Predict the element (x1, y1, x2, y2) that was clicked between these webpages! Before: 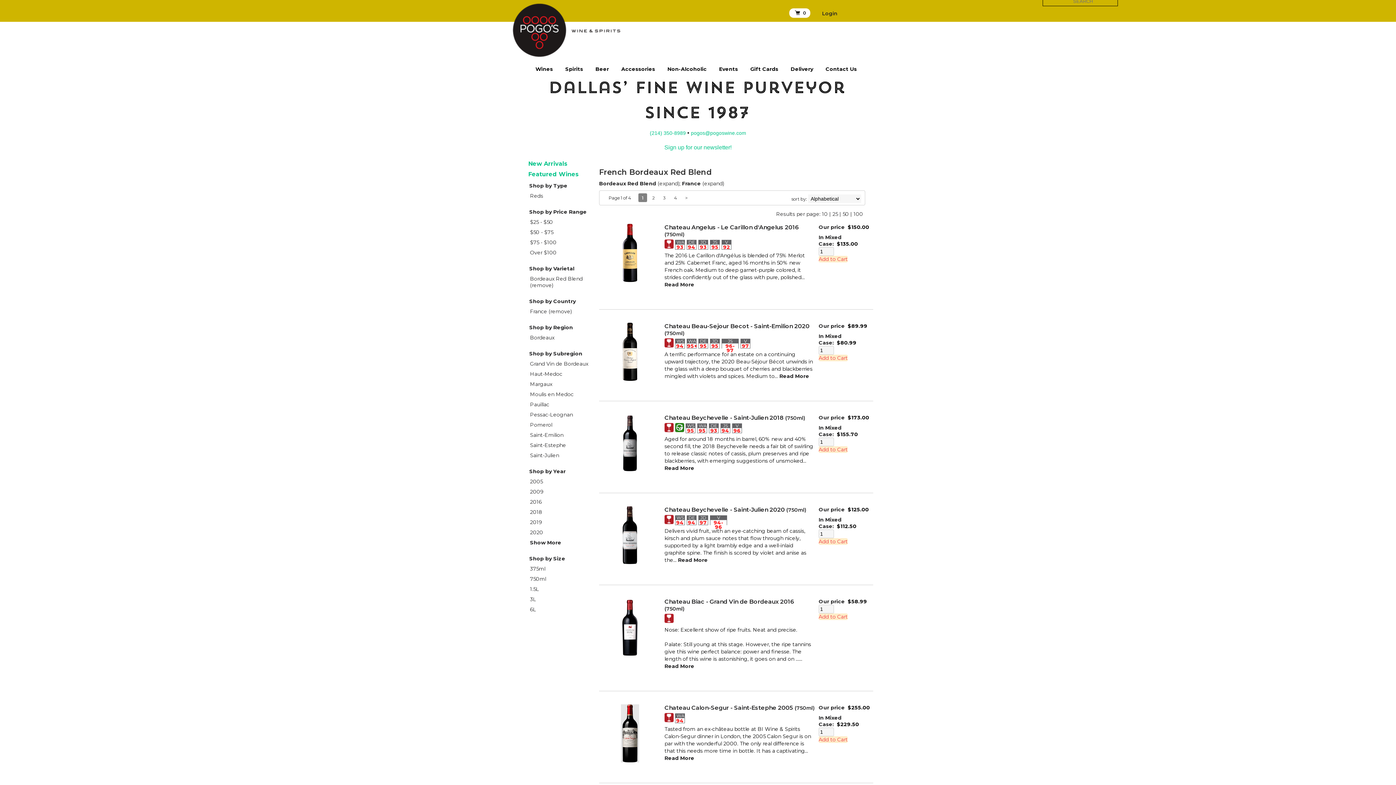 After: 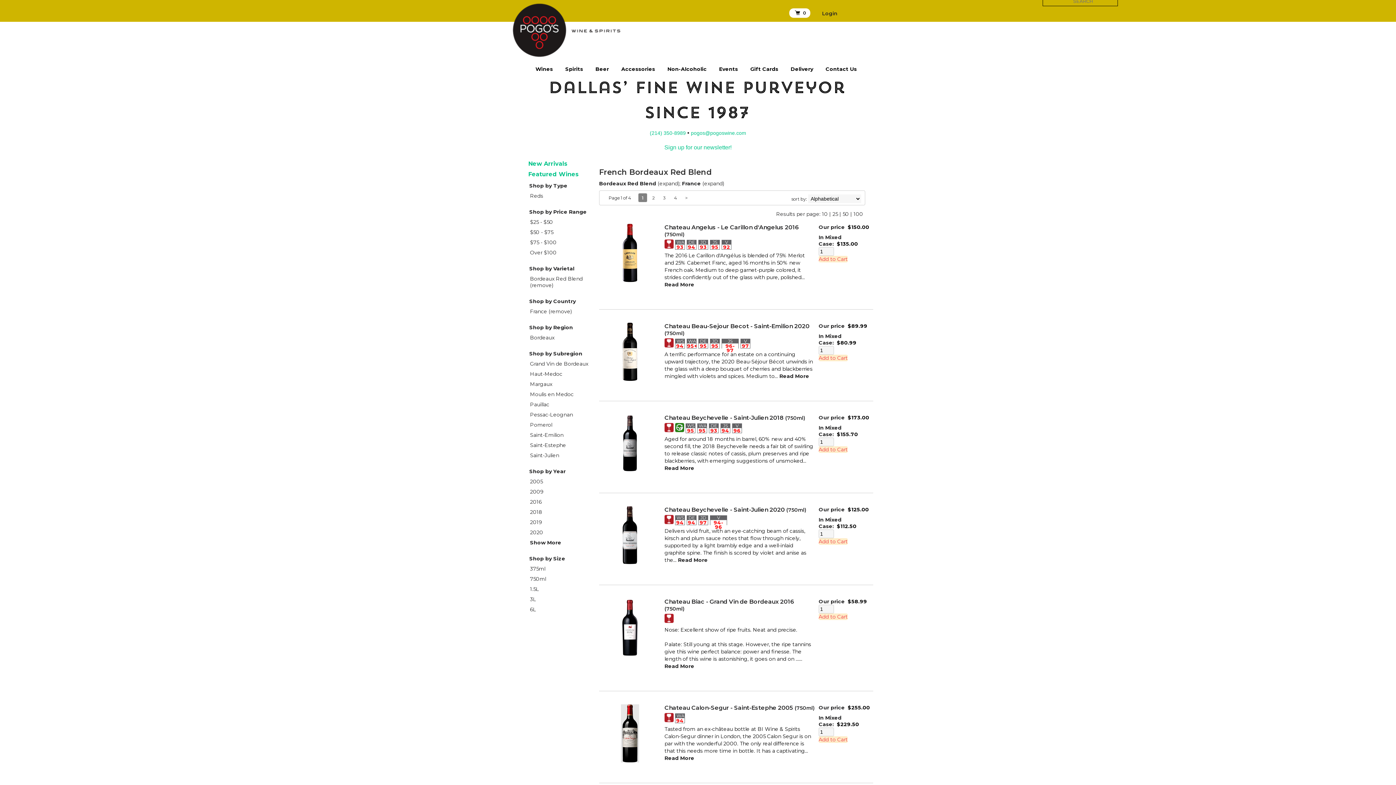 Action: bbox: (832, 210, 838, 217) label: 25